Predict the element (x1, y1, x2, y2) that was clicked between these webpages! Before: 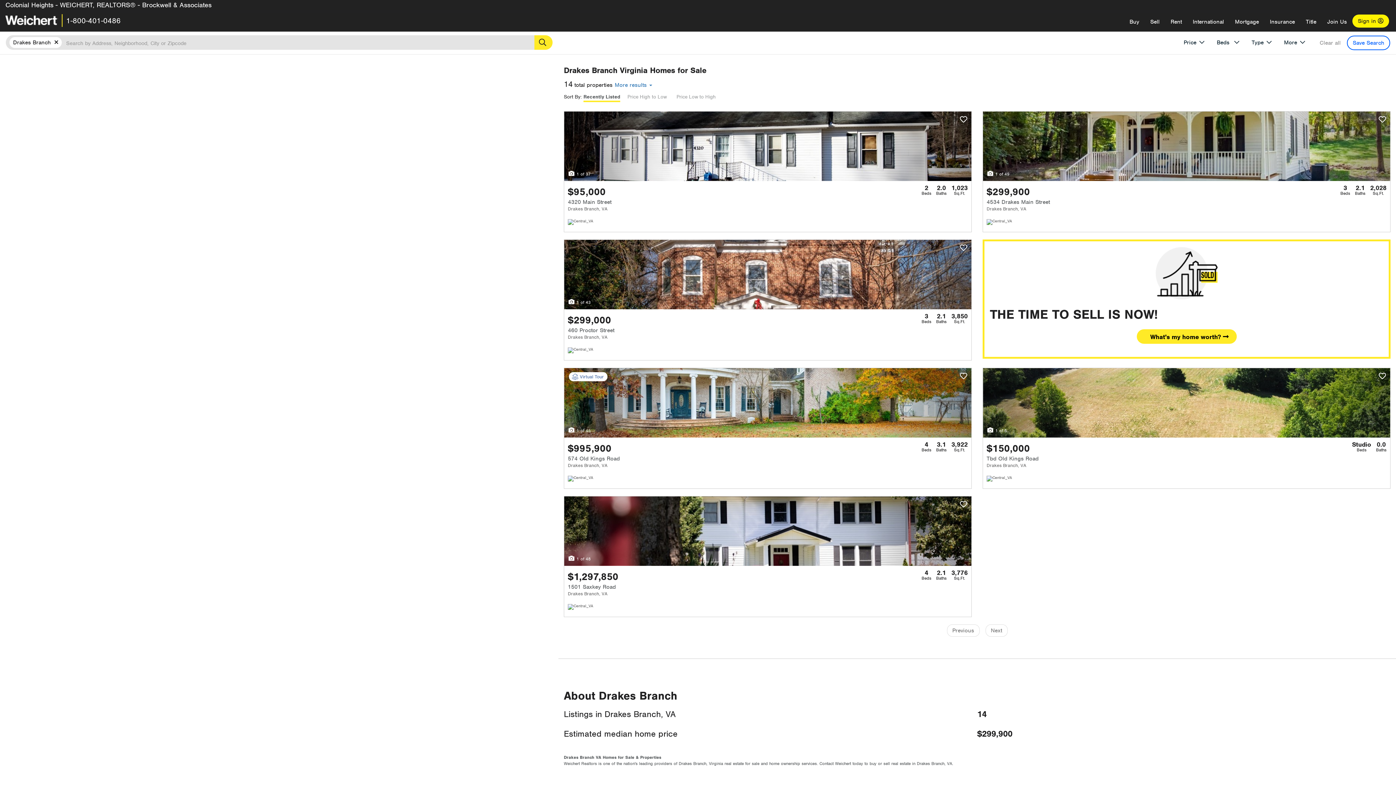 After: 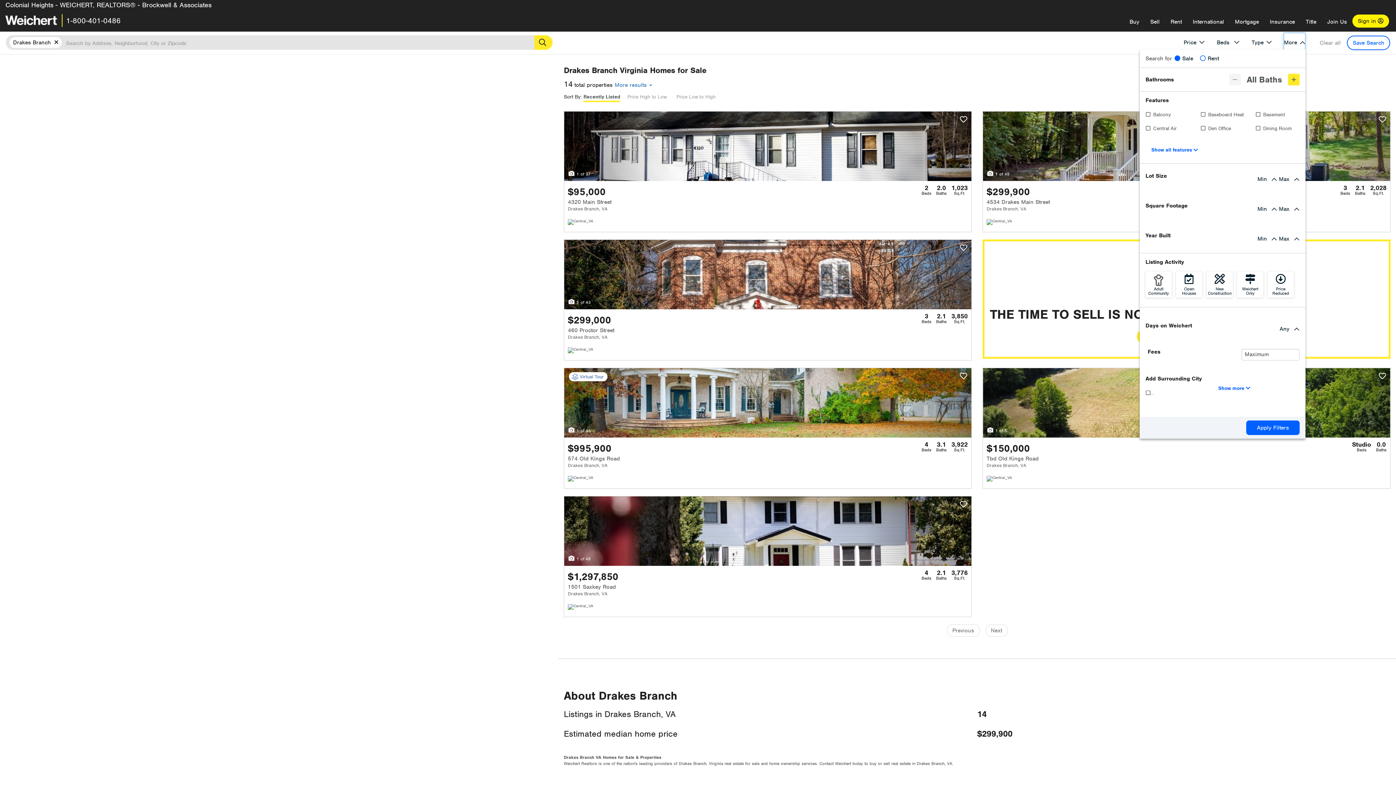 Action: label: More bbox: (1284, 32, 1305, 50)